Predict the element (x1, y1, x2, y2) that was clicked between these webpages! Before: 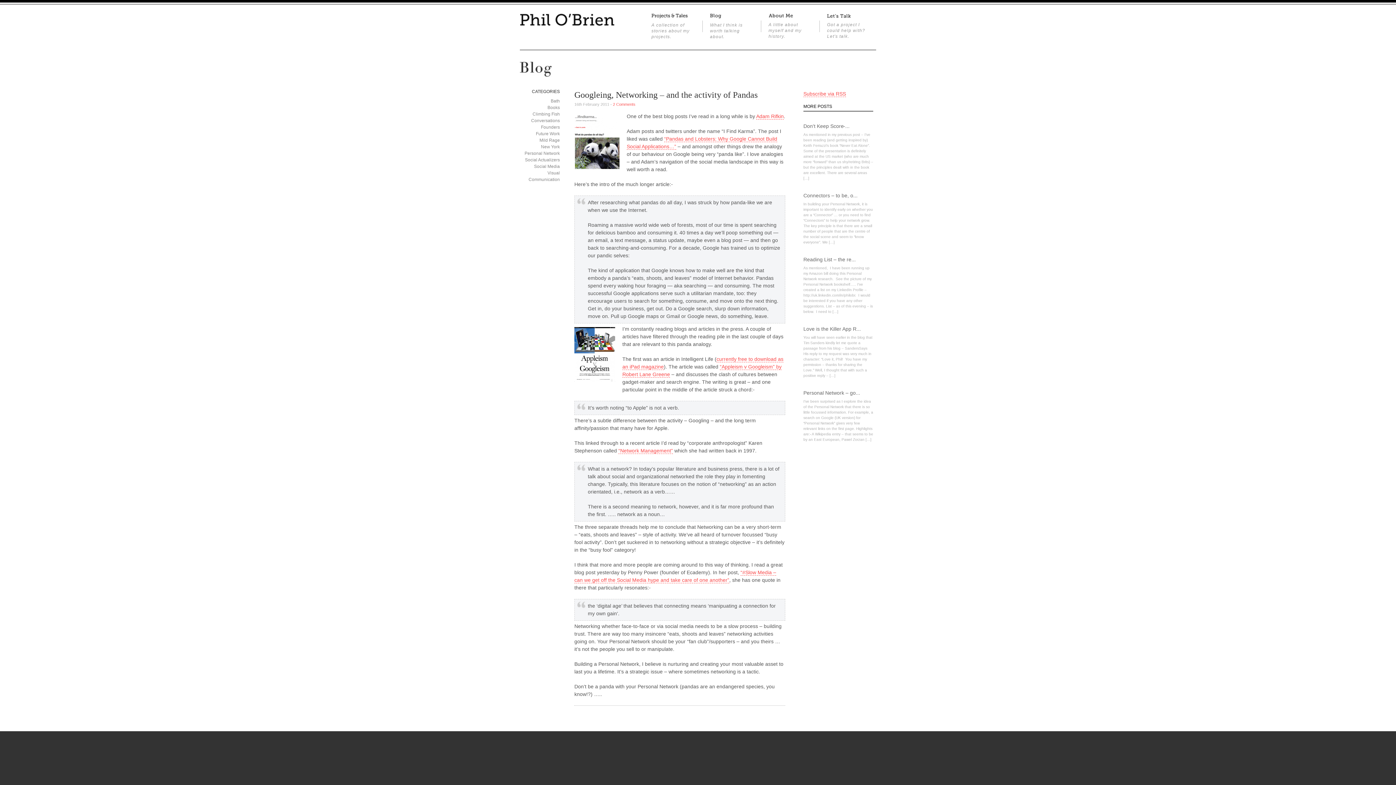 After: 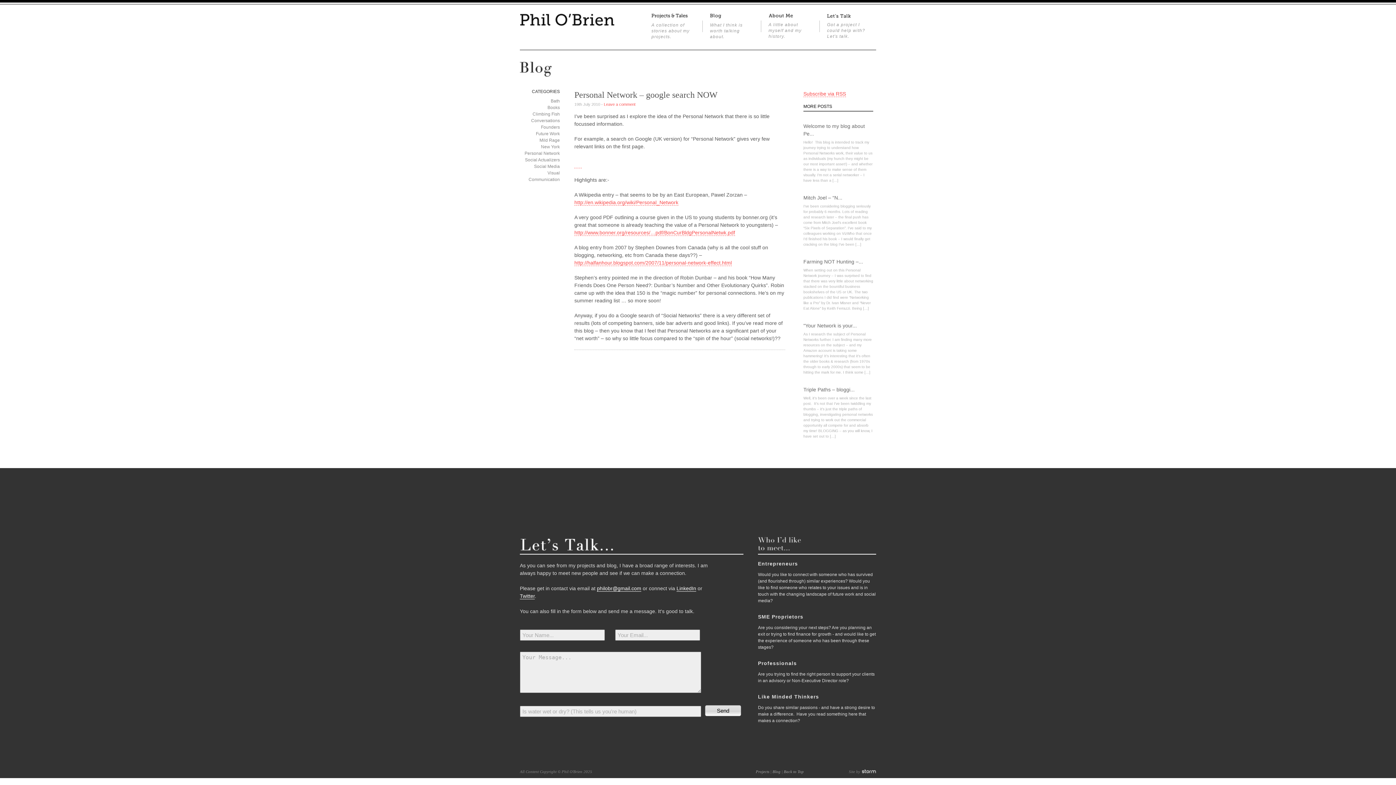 Action: label: Personal Network – go... bbox: (803, 389, 873, 397)